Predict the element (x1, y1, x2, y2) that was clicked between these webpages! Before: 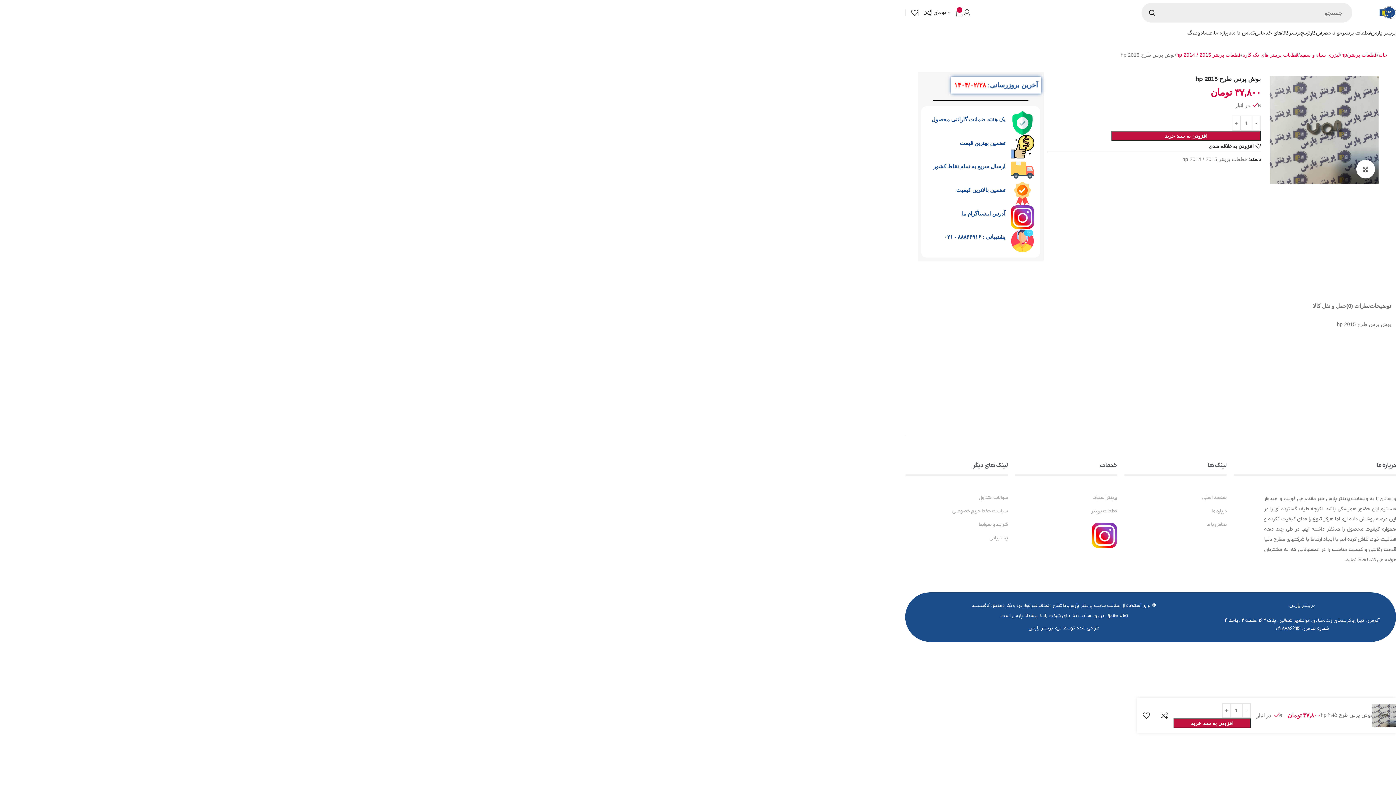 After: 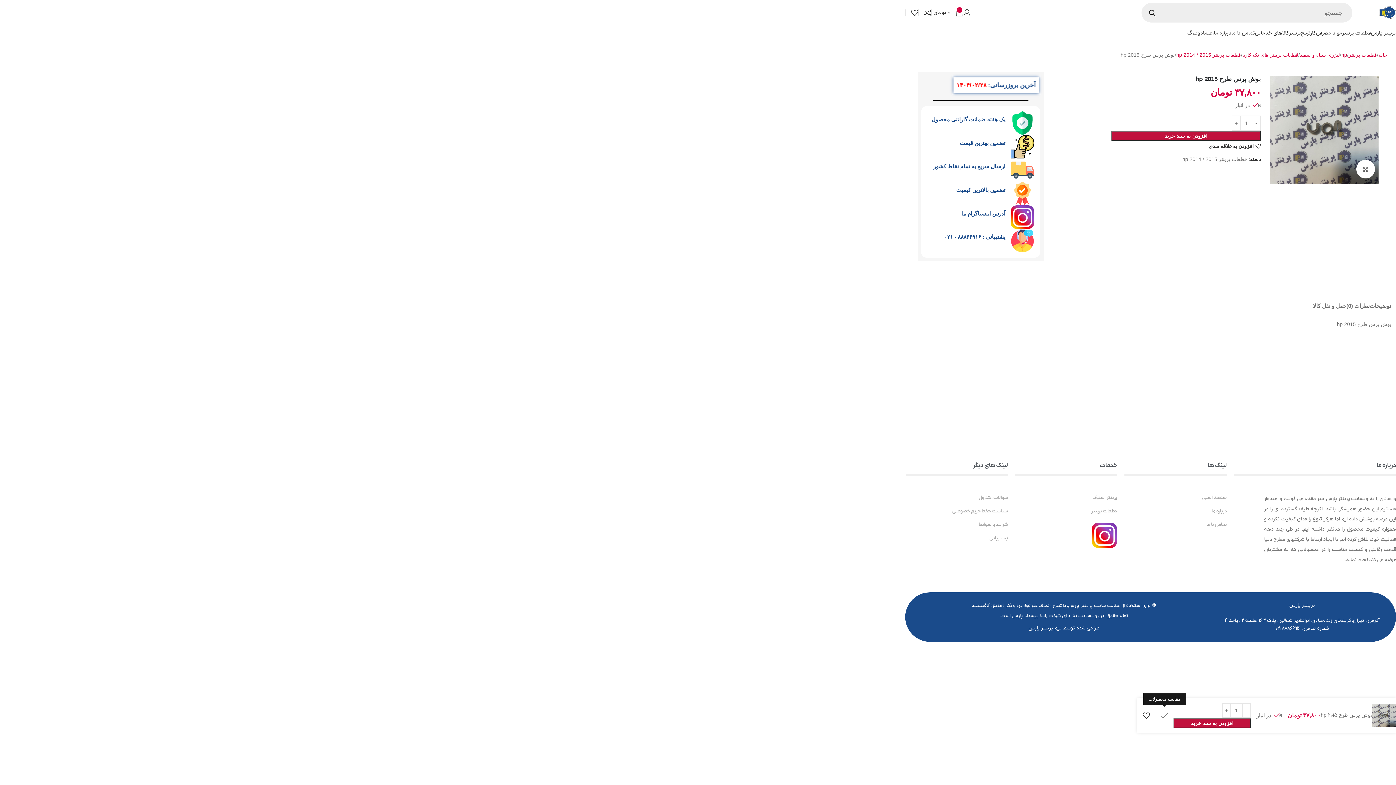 Action: bbox: (1155, 708, 1173, 723) label: Add to compare